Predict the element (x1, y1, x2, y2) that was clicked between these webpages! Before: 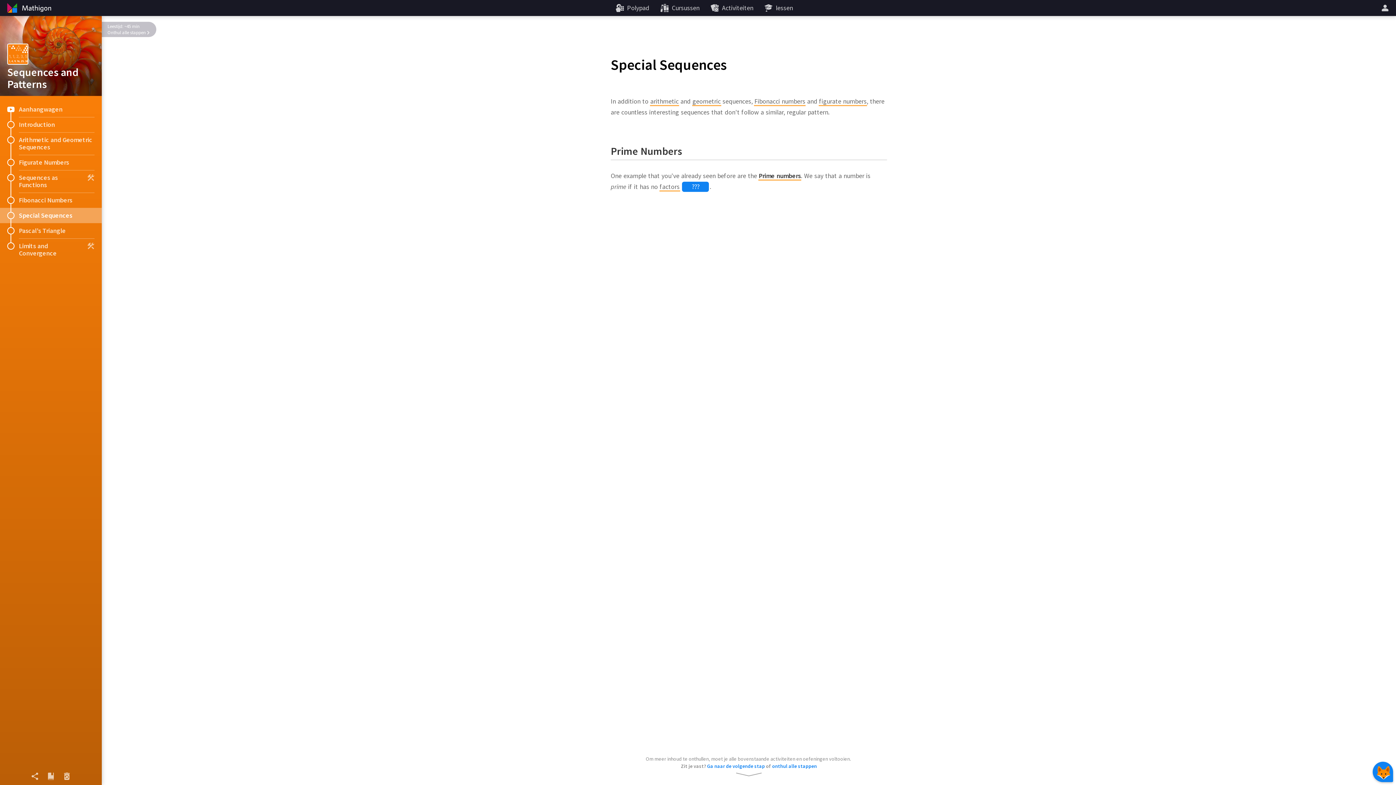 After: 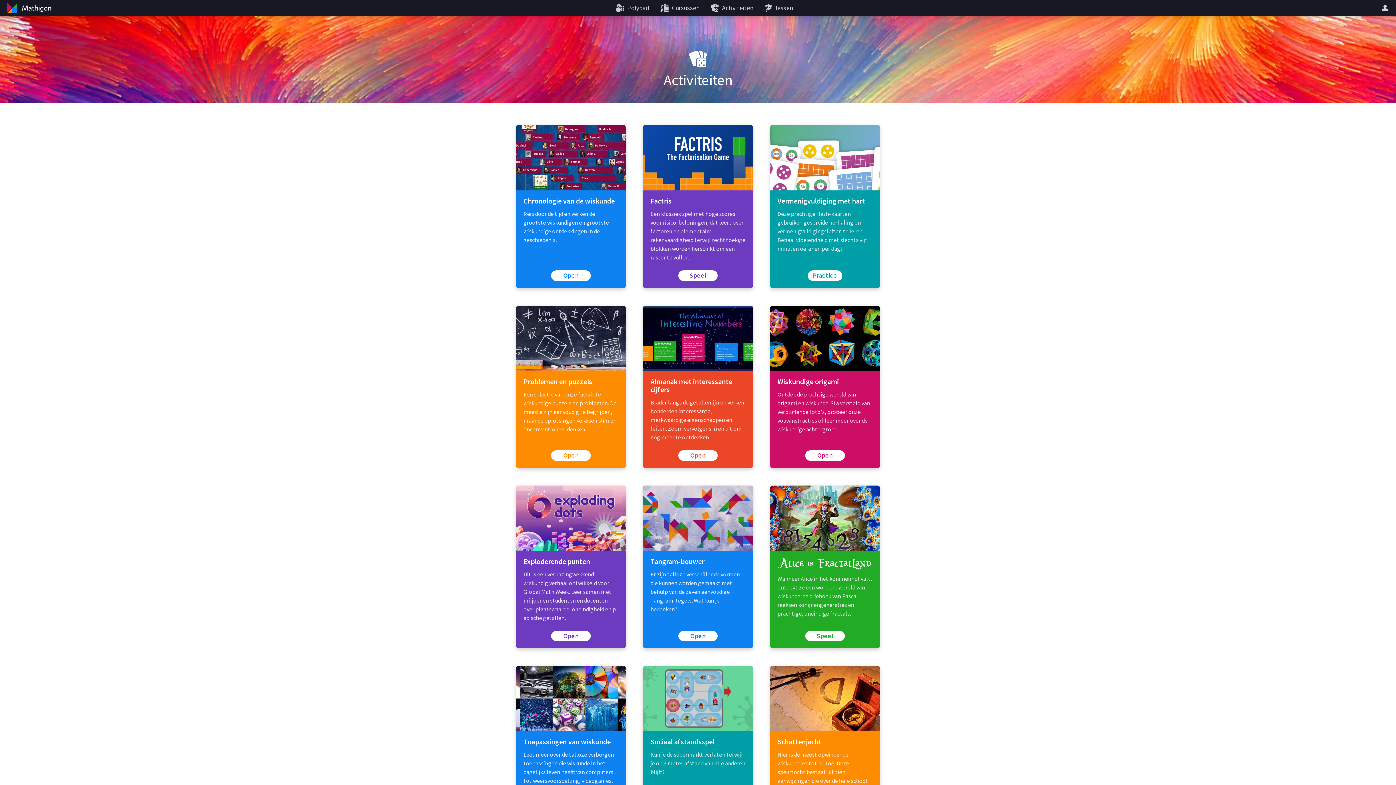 Action: bbox: (705, 0, 759, 16) label: Activiteiten